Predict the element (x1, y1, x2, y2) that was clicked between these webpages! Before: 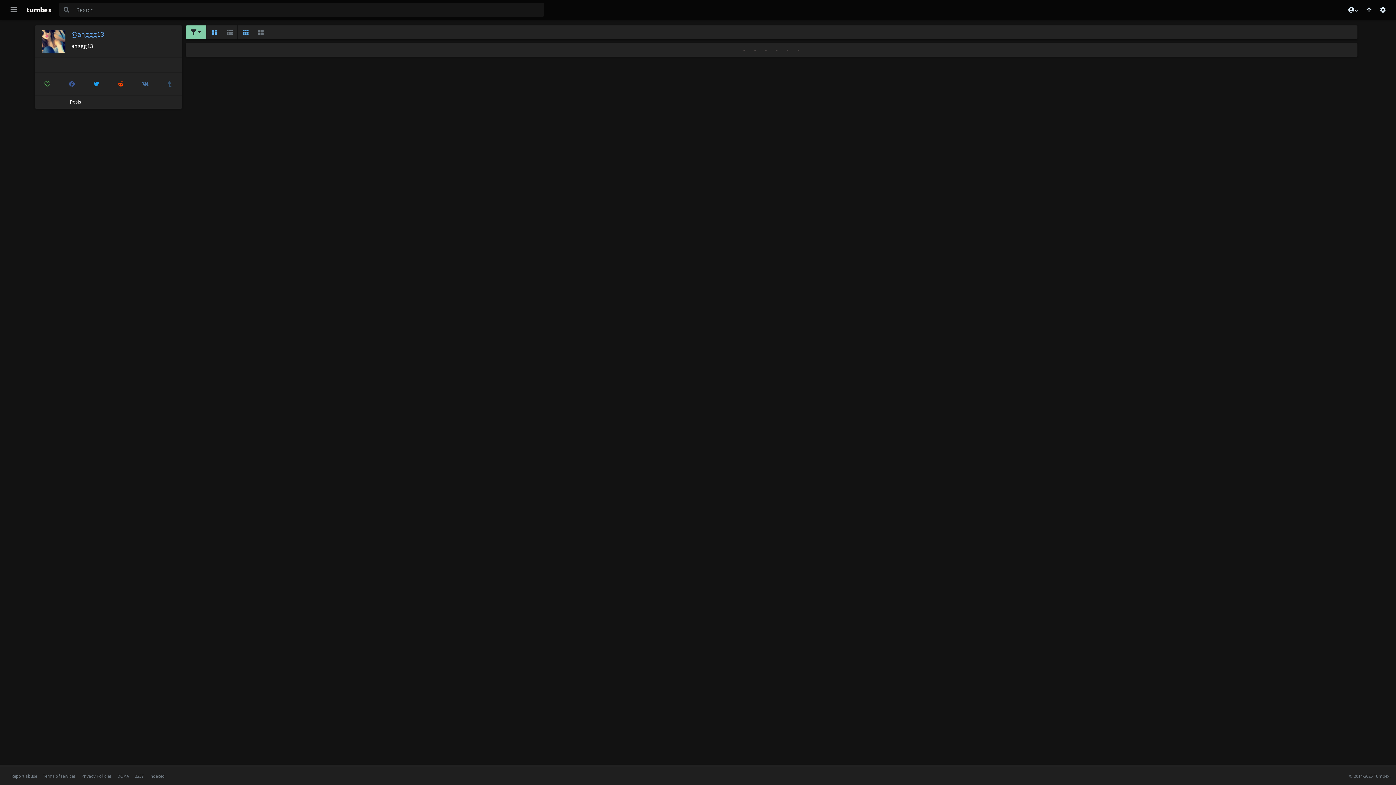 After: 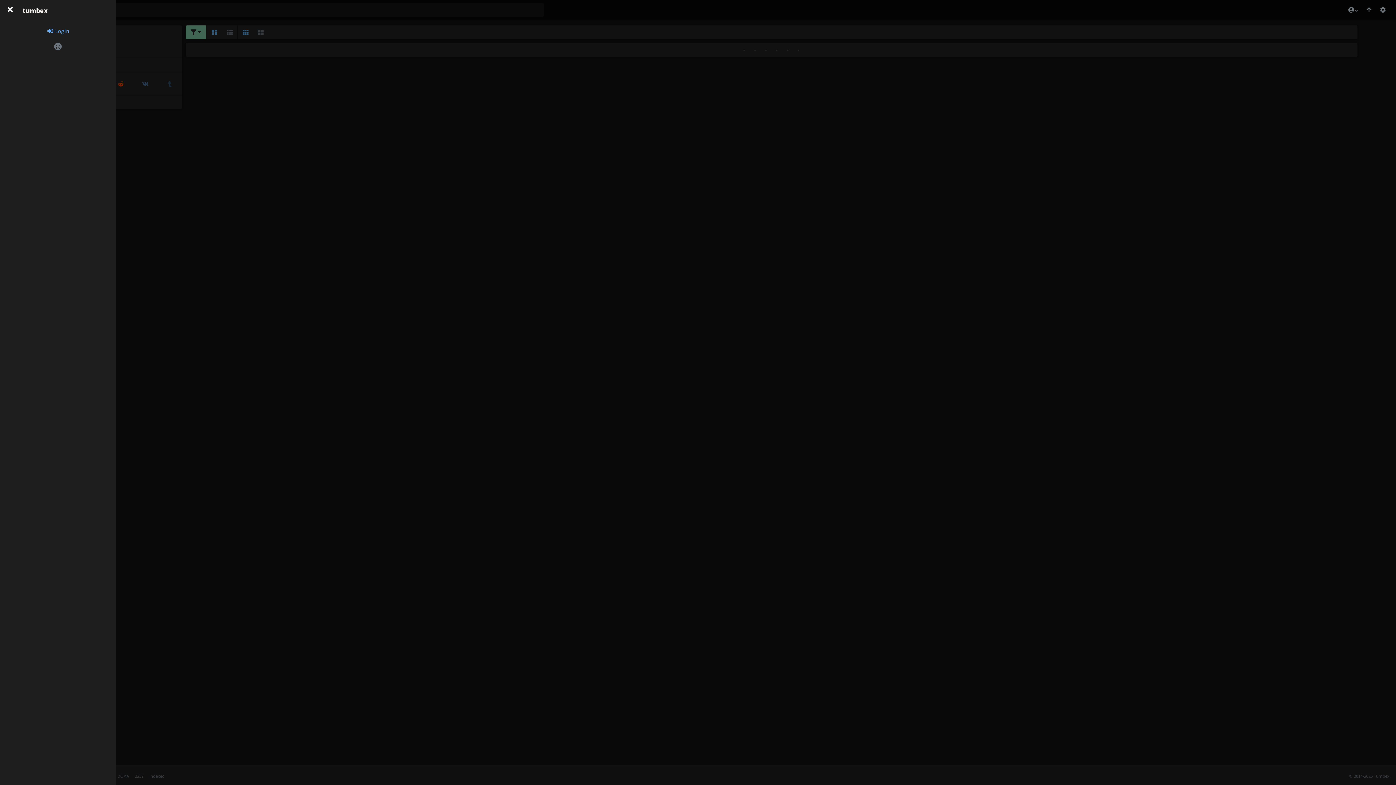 Action: label: Toggle navigation bbox: (5, 4, 21, 15)